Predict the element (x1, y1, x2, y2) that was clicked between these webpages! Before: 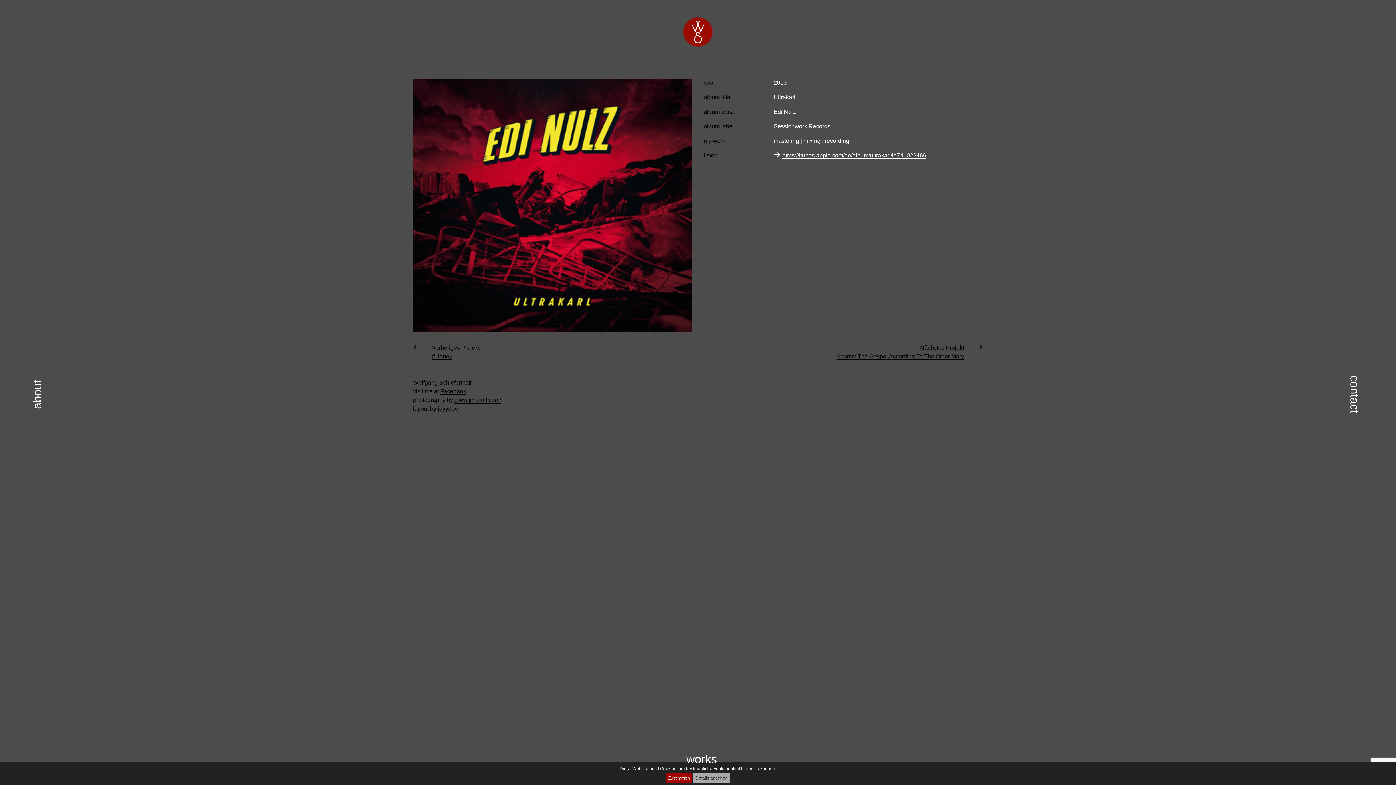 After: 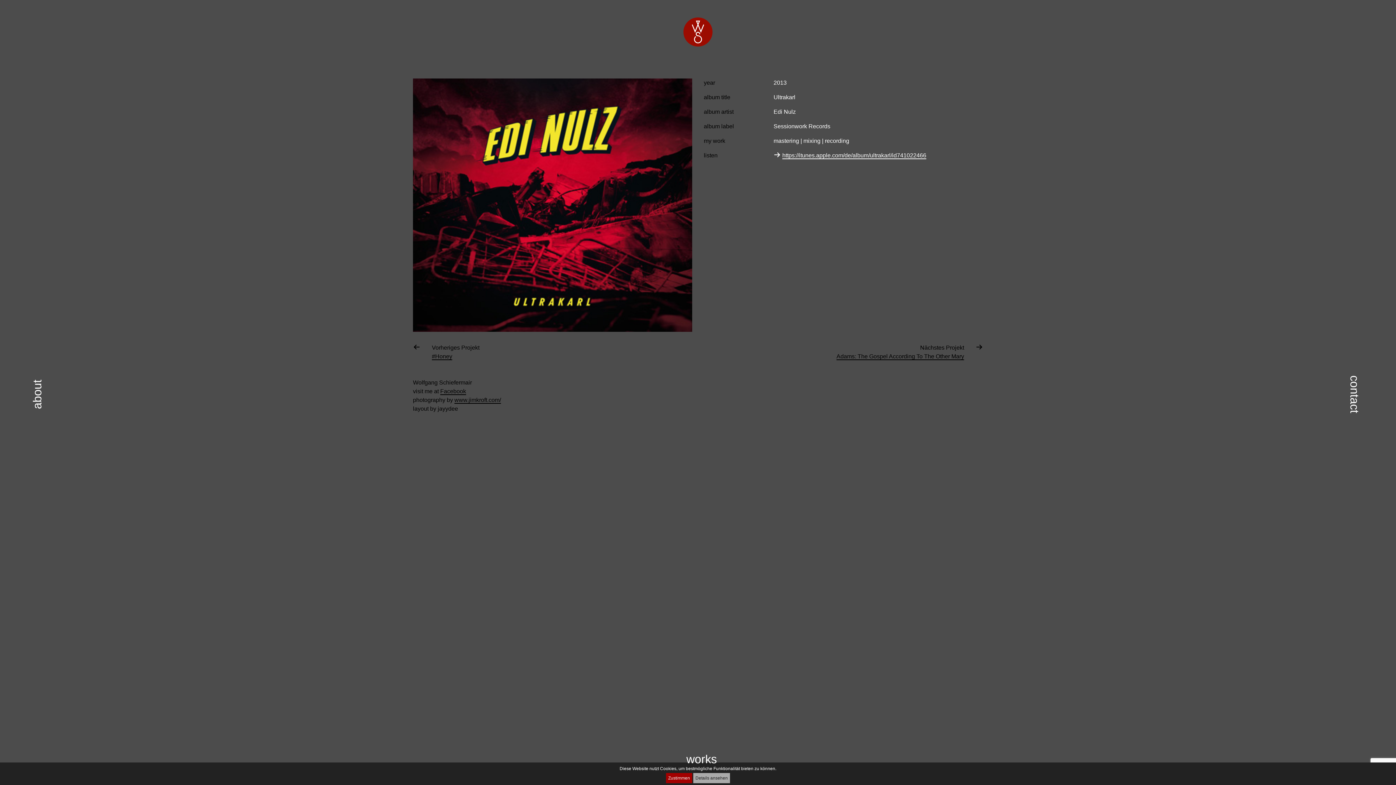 Action: label: jayydee bbox: (437, 405, 458, 412)